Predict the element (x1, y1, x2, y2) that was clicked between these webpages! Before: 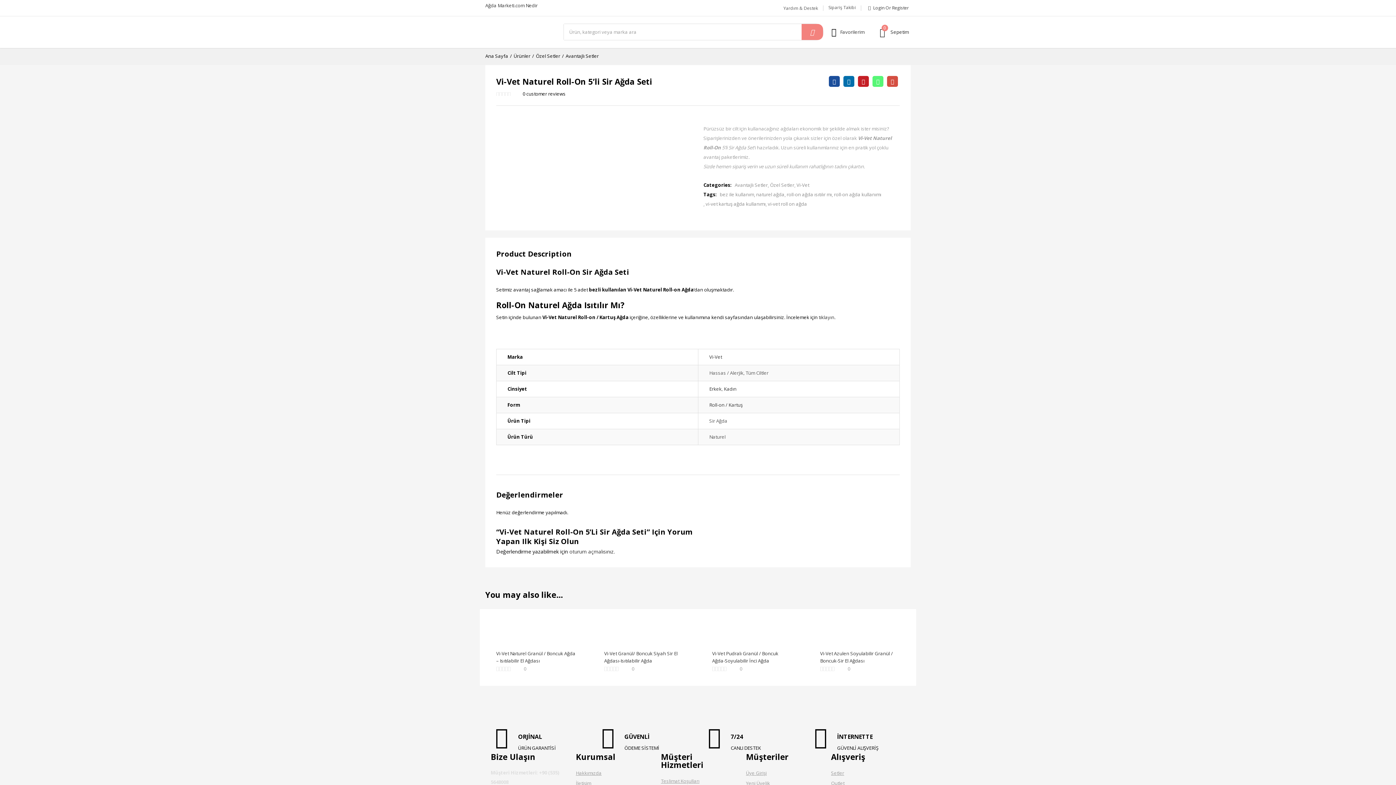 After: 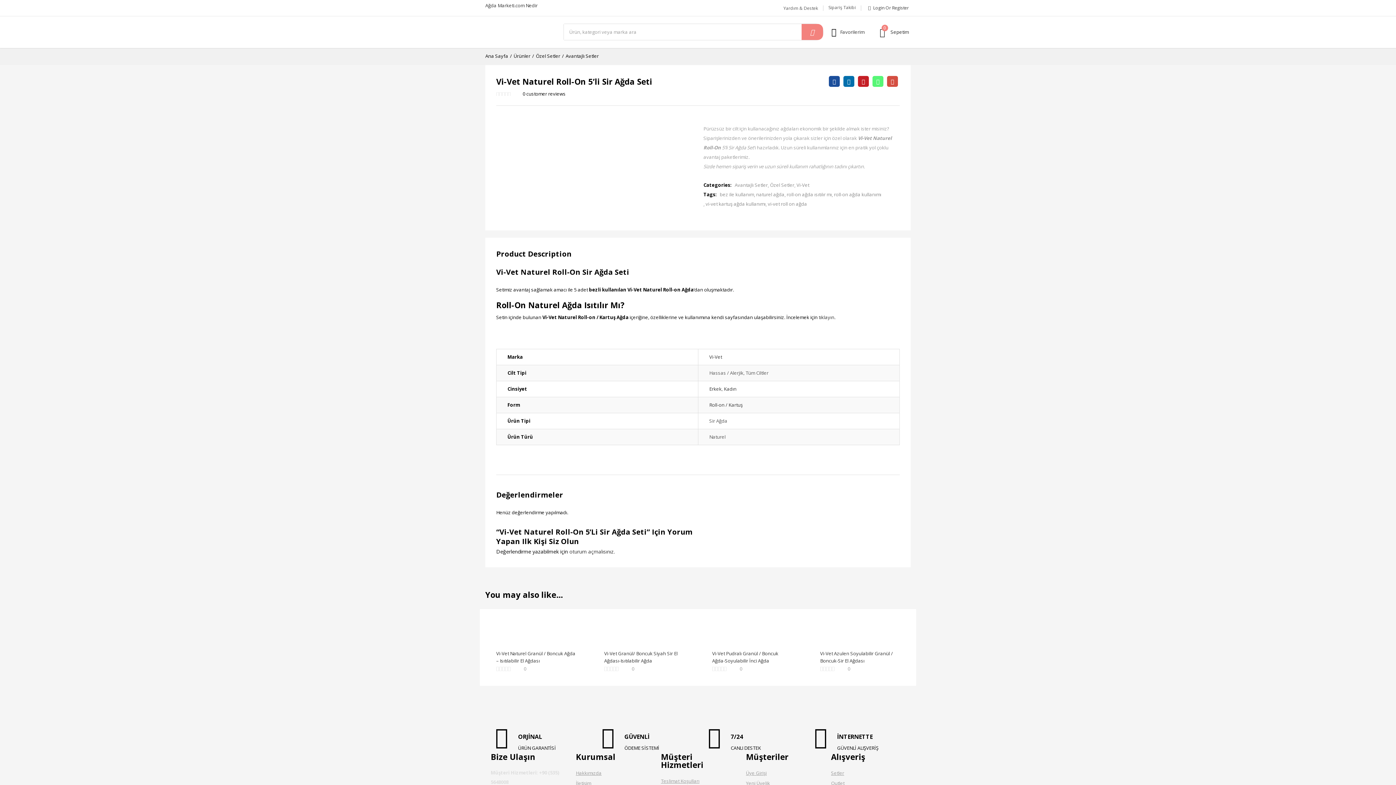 Action: bbox: (872, 75, 883, 86)